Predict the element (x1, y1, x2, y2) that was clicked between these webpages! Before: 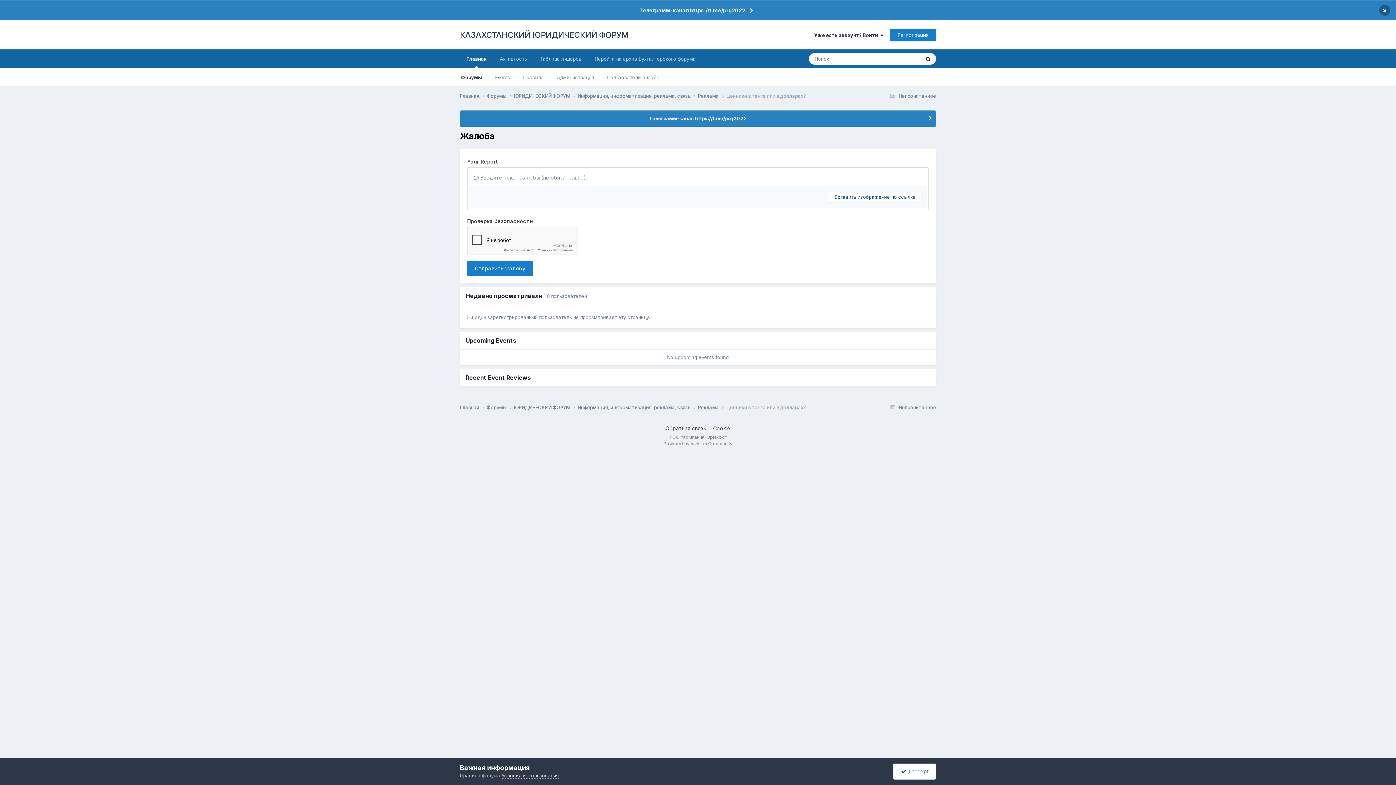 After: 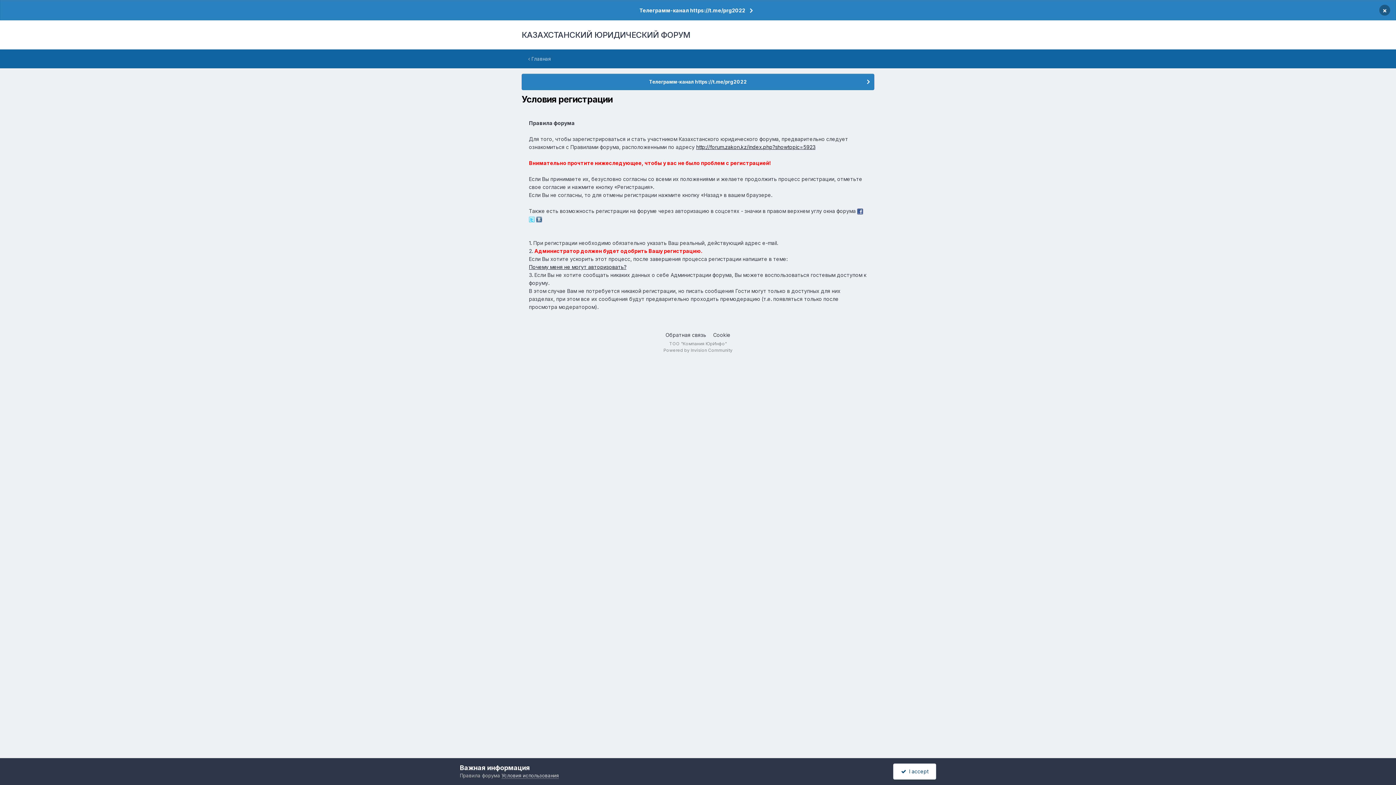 Action: label: Условия использования bbox: (501, 773, 558, 779)